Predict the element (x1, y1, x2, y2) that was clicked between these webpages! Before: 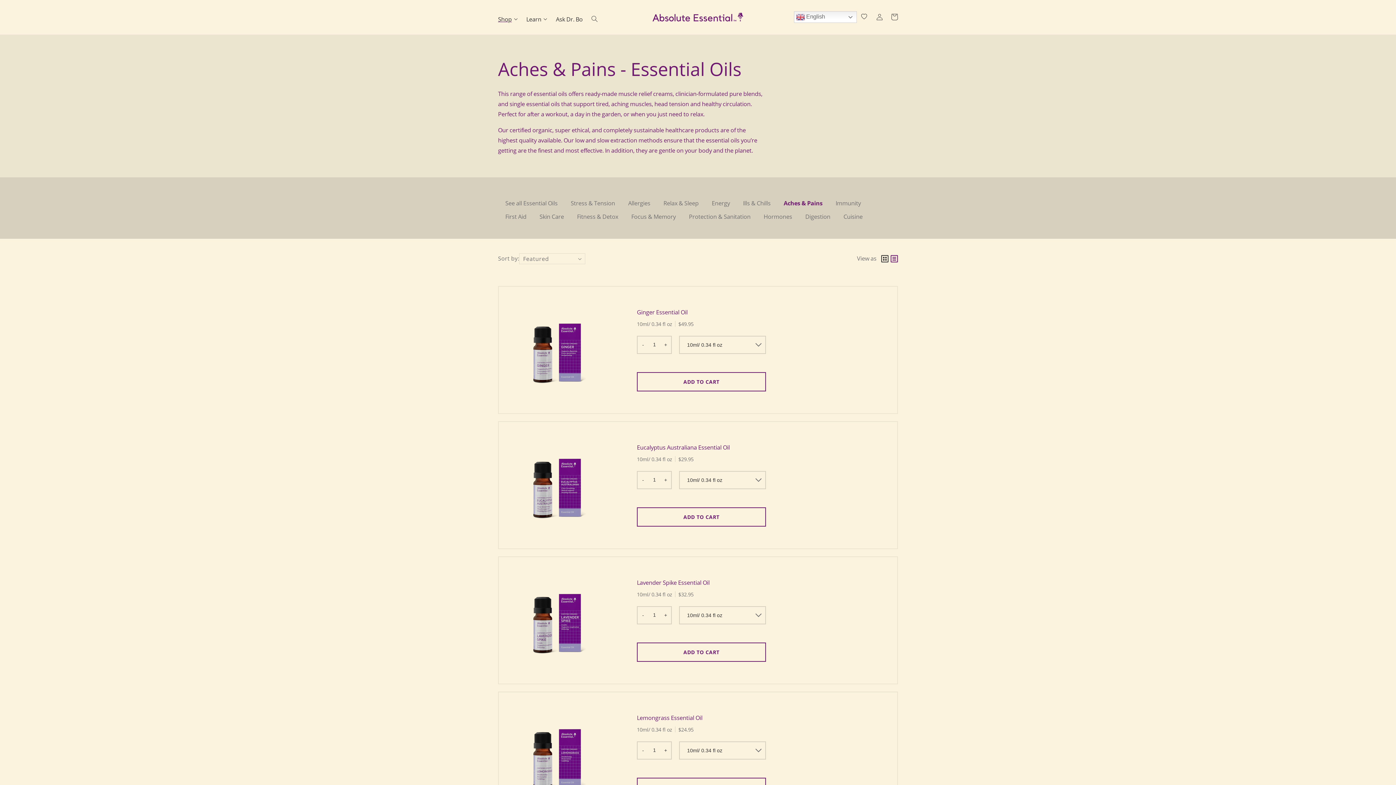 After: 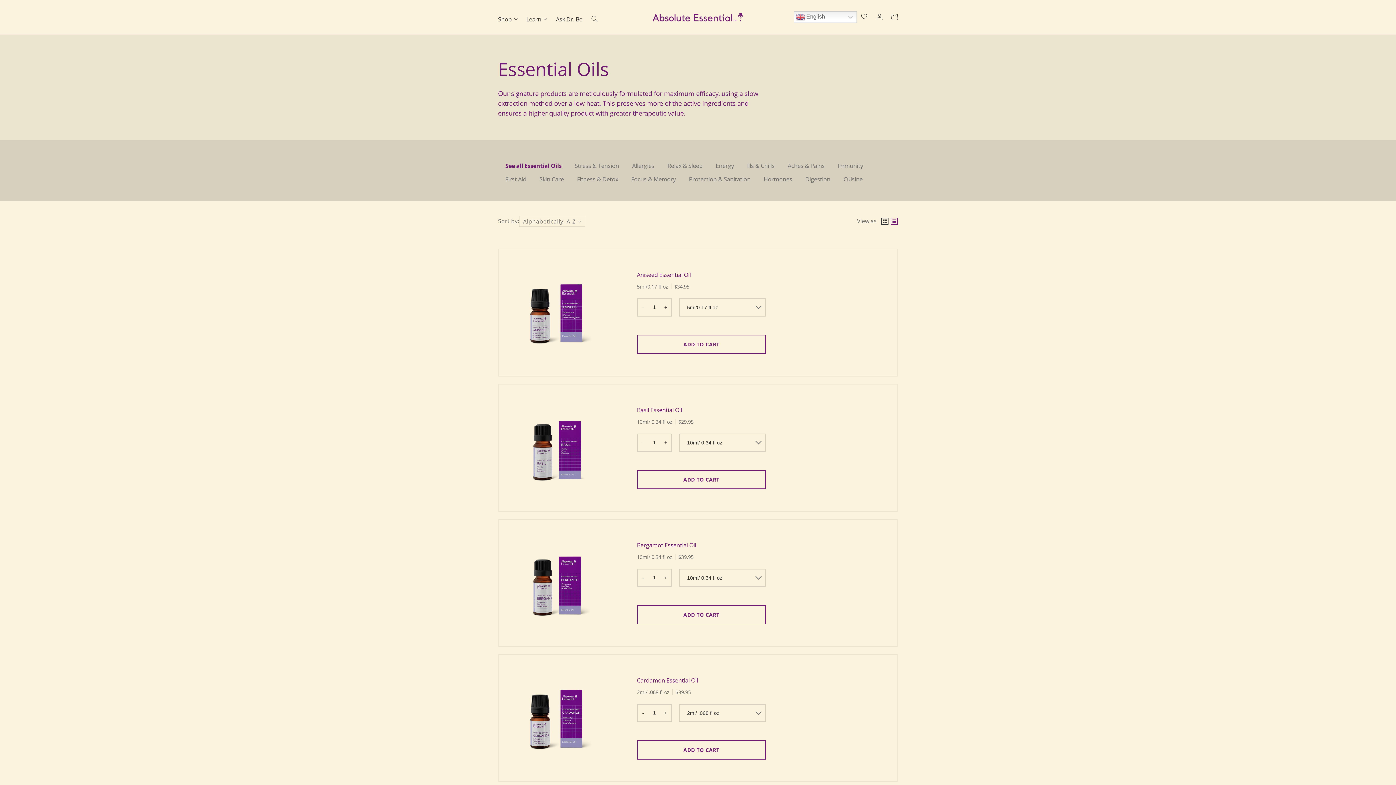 Action: bbox: (505, 199, 557, 207) label: See all Essential Oils